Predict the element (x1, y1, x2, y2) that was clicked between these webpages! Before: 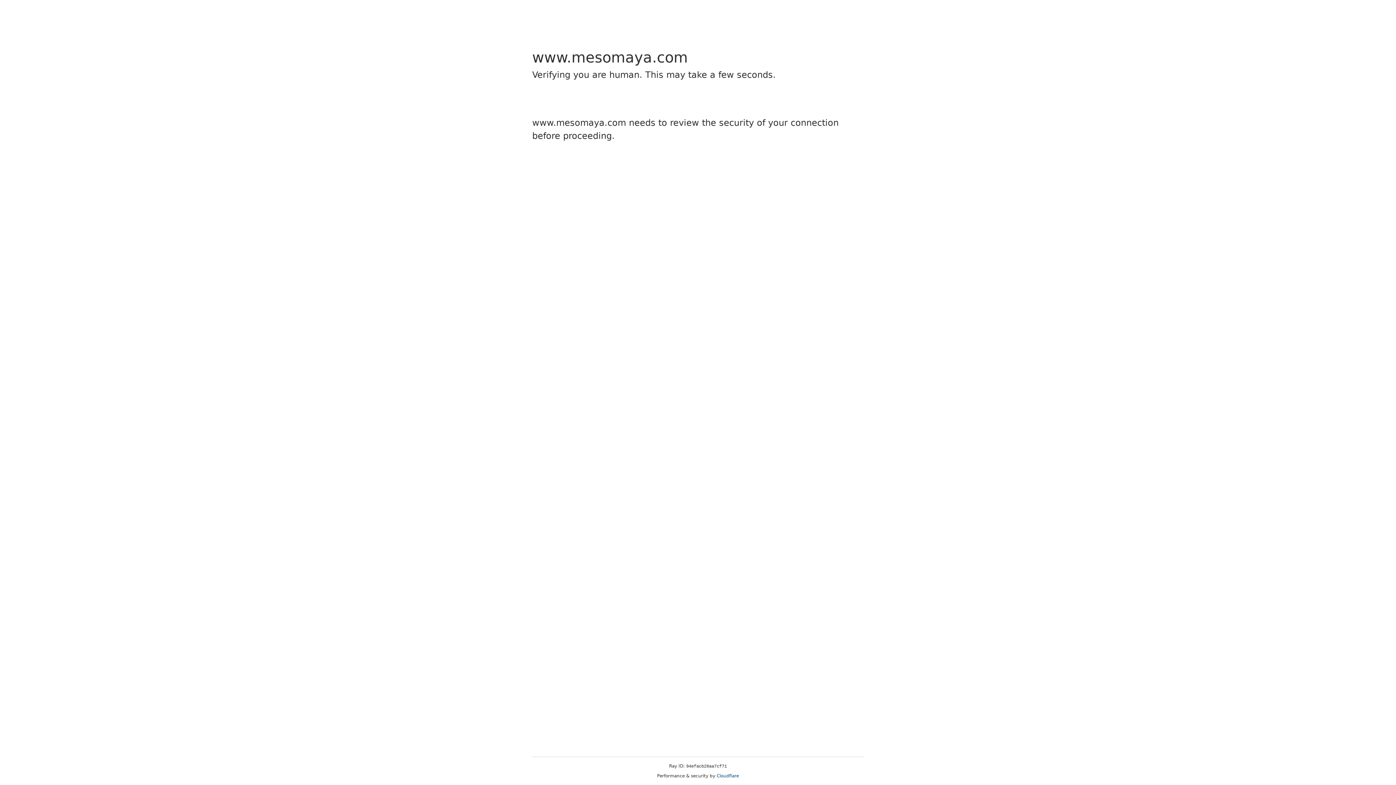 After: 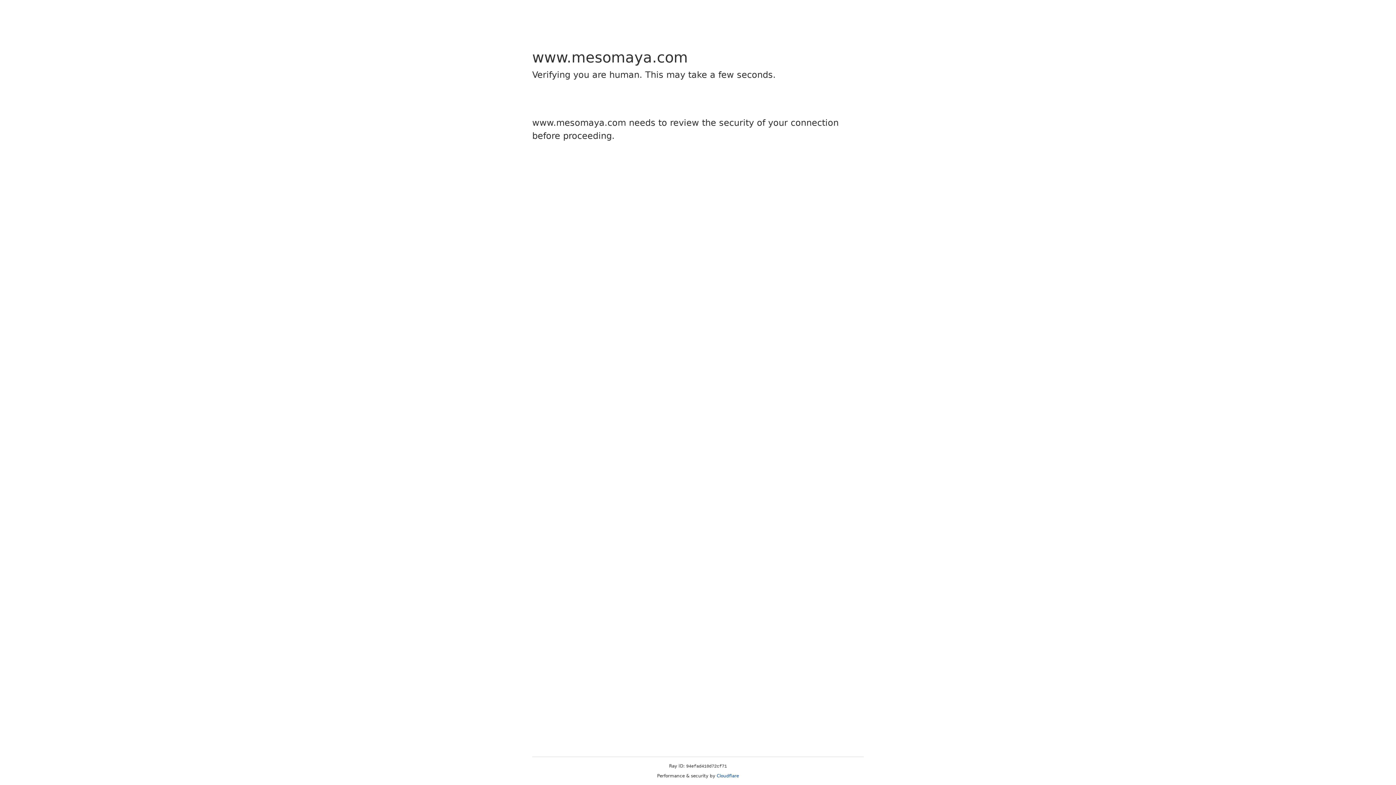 Action: label: Cloudflare bbox: (716, 773, 739, 778)